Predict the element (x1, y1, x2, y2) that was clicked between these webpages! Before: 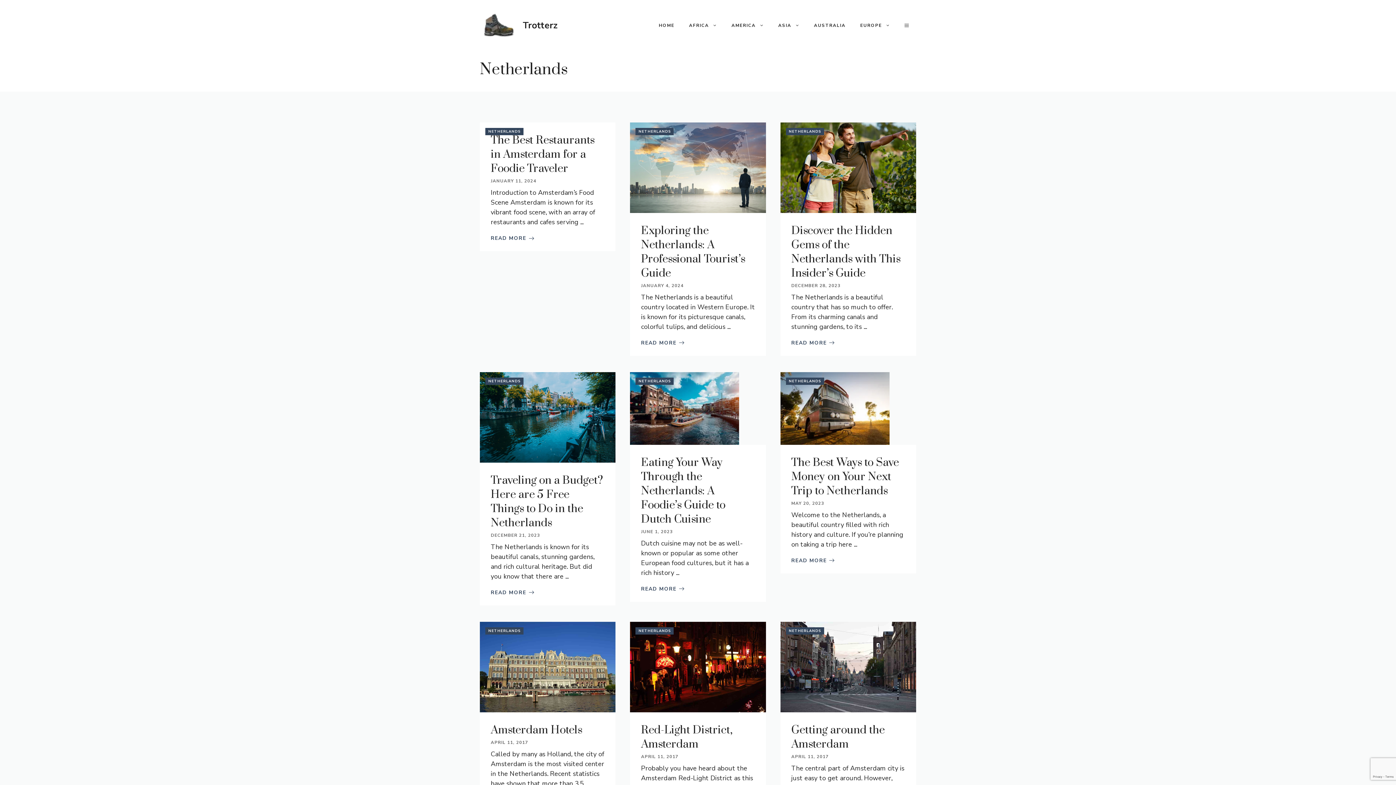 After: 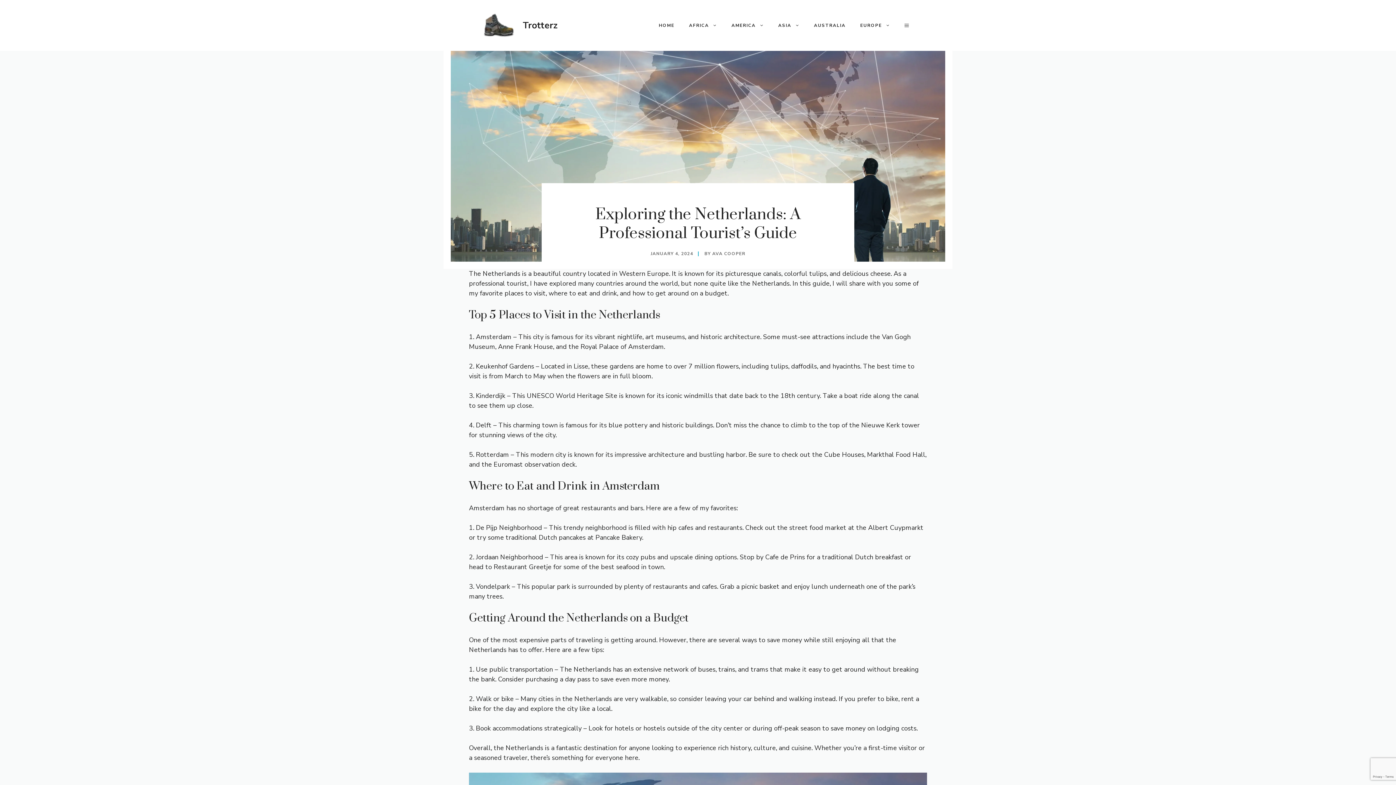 Action: label: READ MORE bbox: (641, 339, 684, 346)